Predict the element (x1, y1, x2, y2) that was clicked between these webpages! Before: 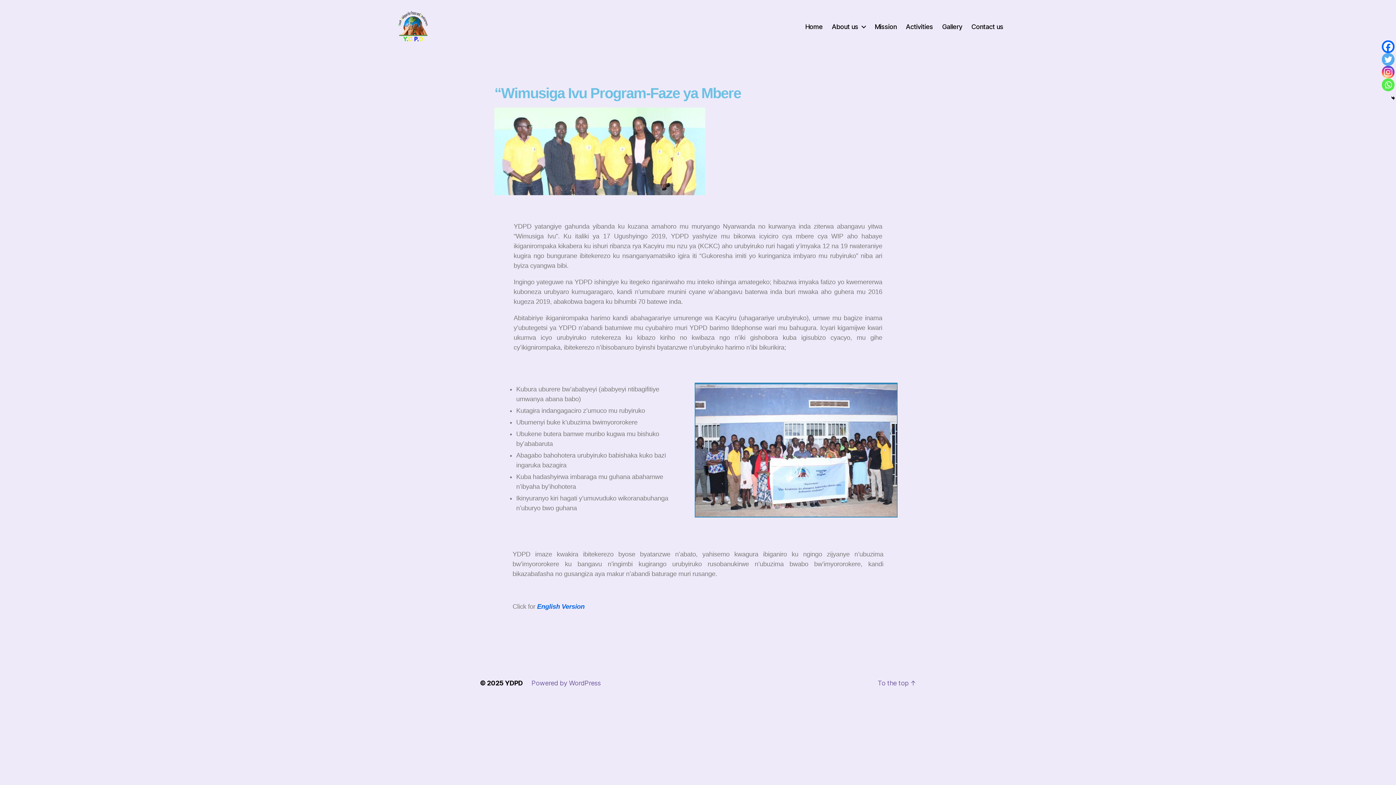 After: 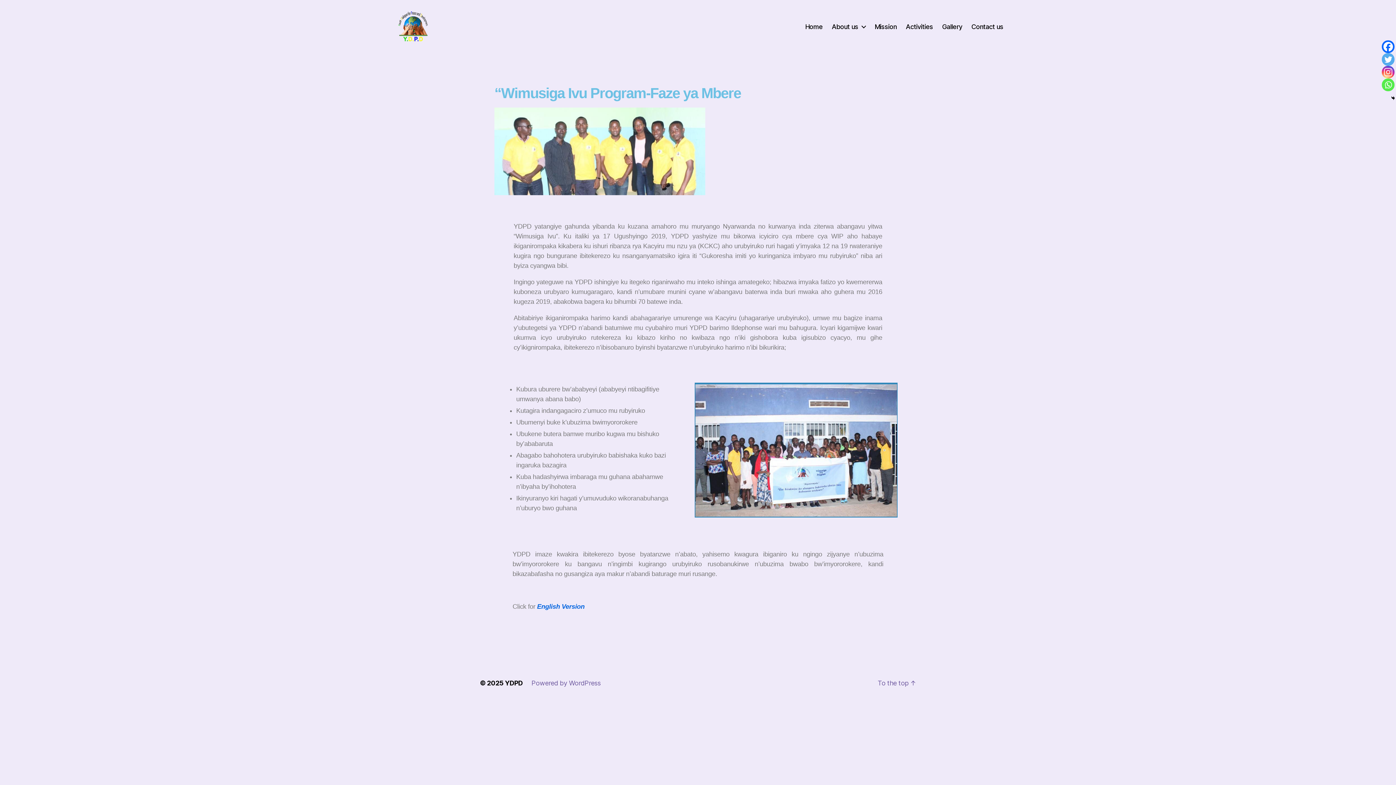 Action: label: Instagram bbox: (1382, 65, 1394, 78)